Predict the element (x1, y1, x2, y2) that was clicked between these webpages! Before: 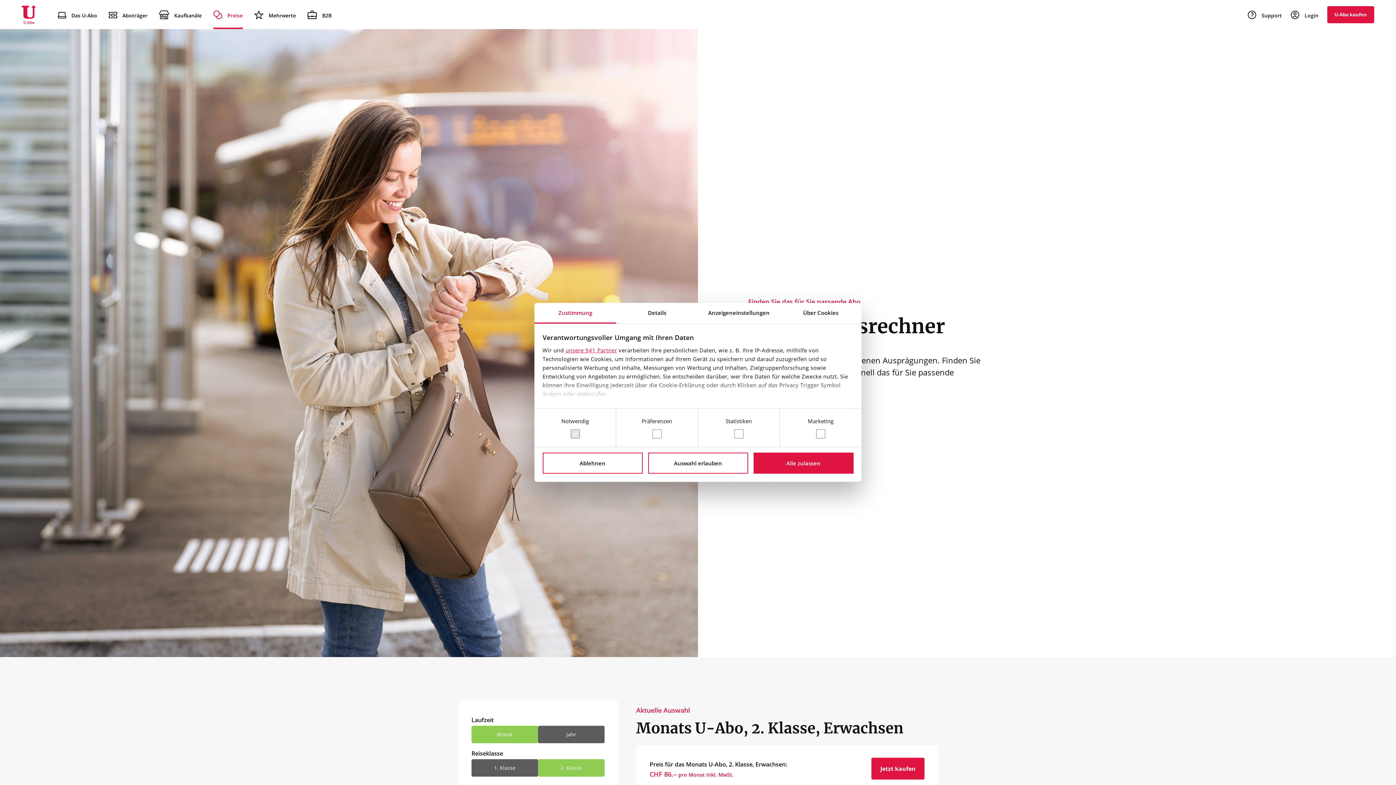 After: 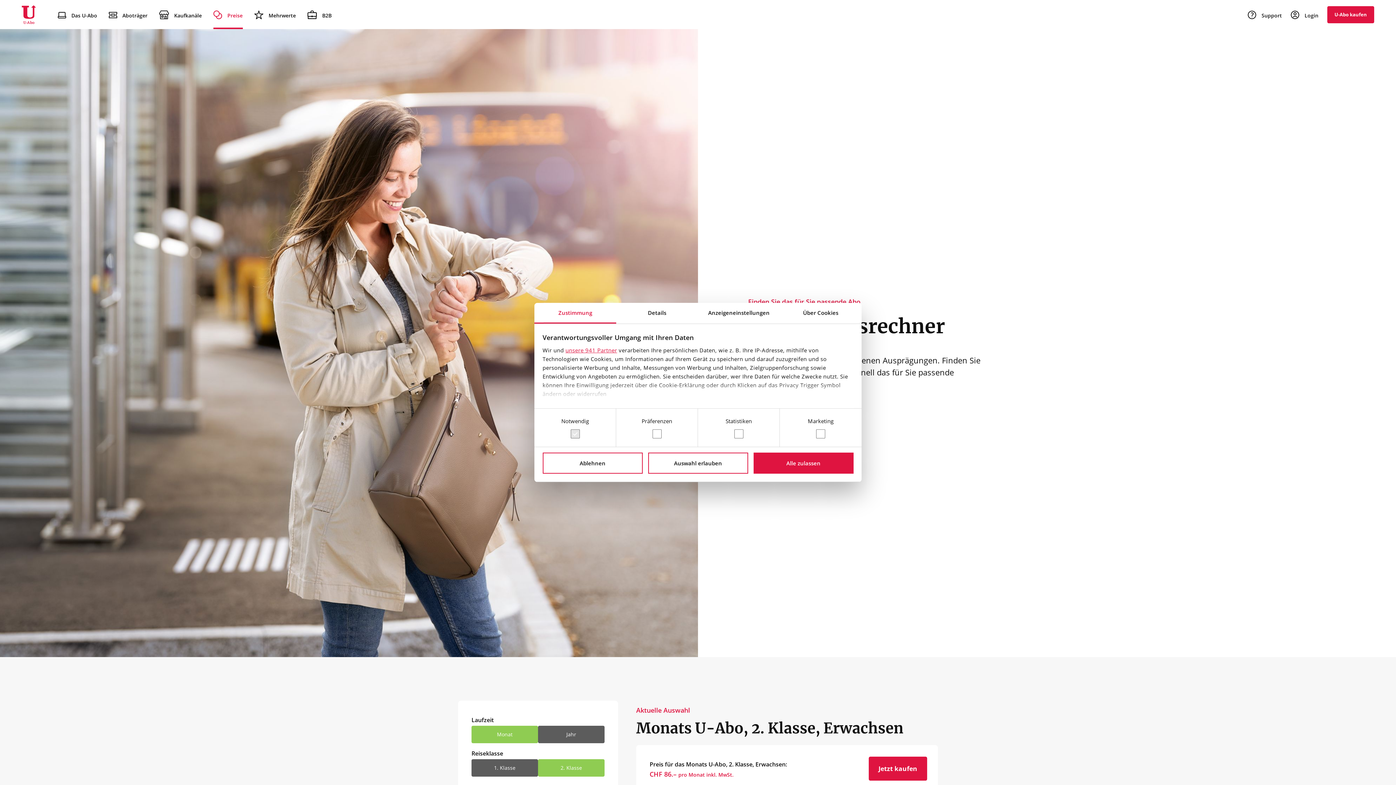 Action: bbox: (871, 758, 924, 779) label: Jetzt kaufen